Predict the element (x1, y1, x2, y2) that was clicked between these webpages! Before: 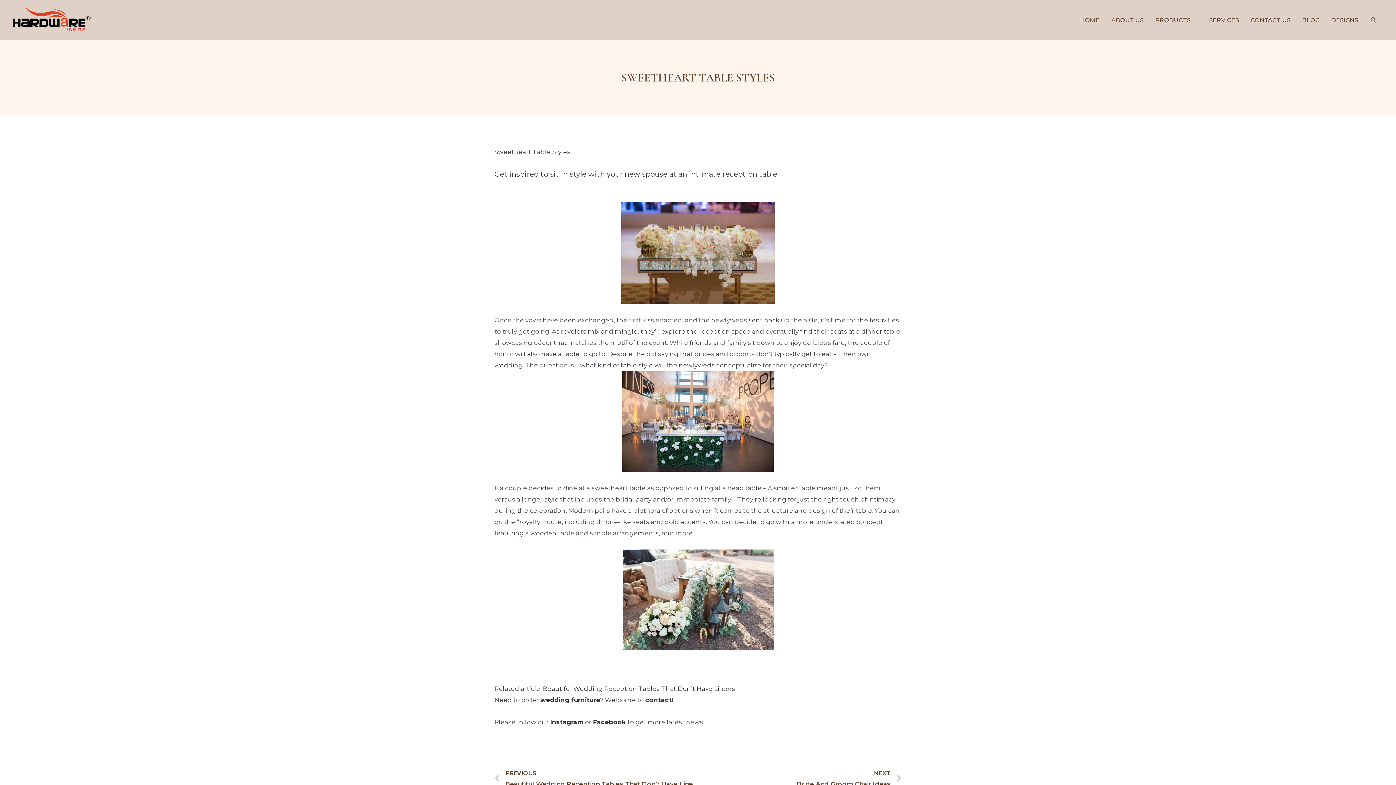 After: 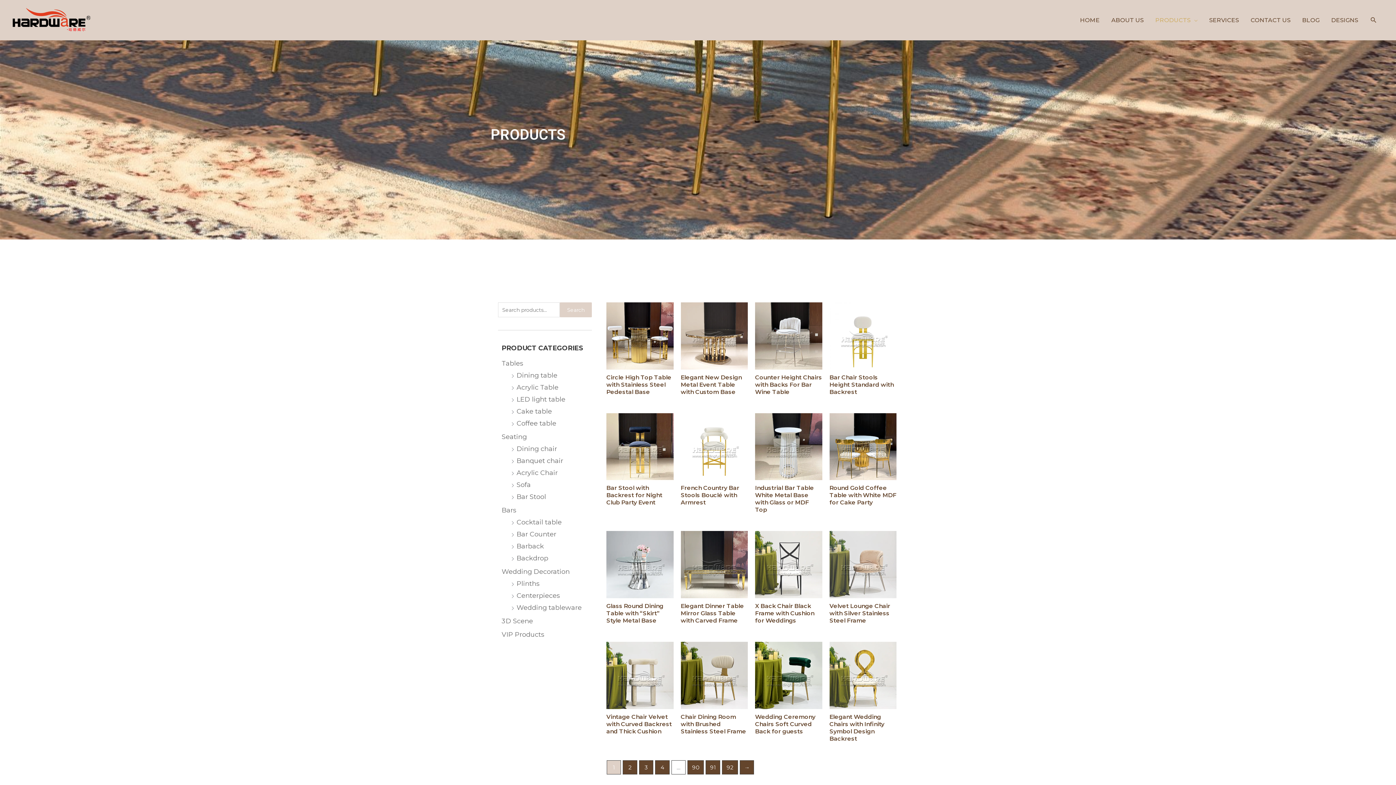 Action: bbox: (1149, 0, 1203, 40) label: PRODUCTS